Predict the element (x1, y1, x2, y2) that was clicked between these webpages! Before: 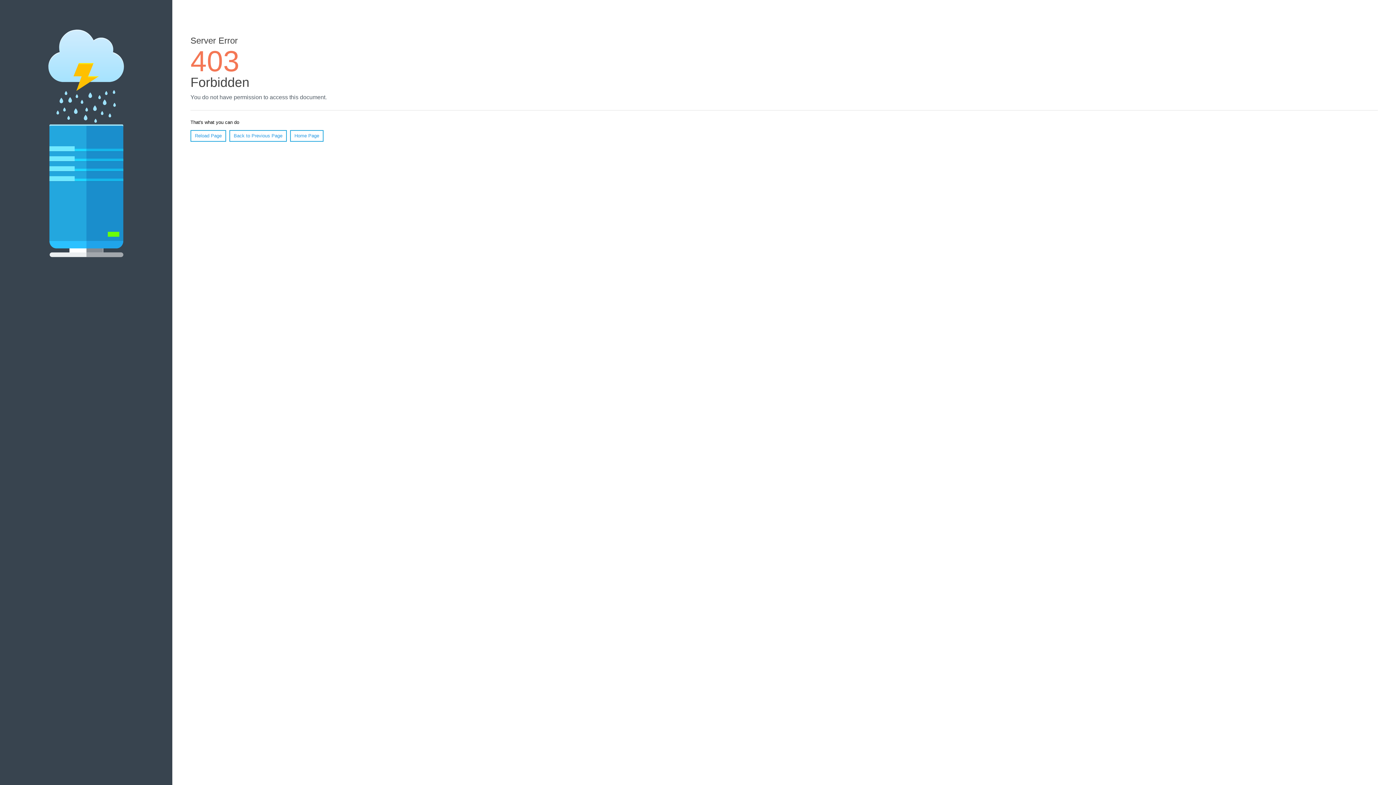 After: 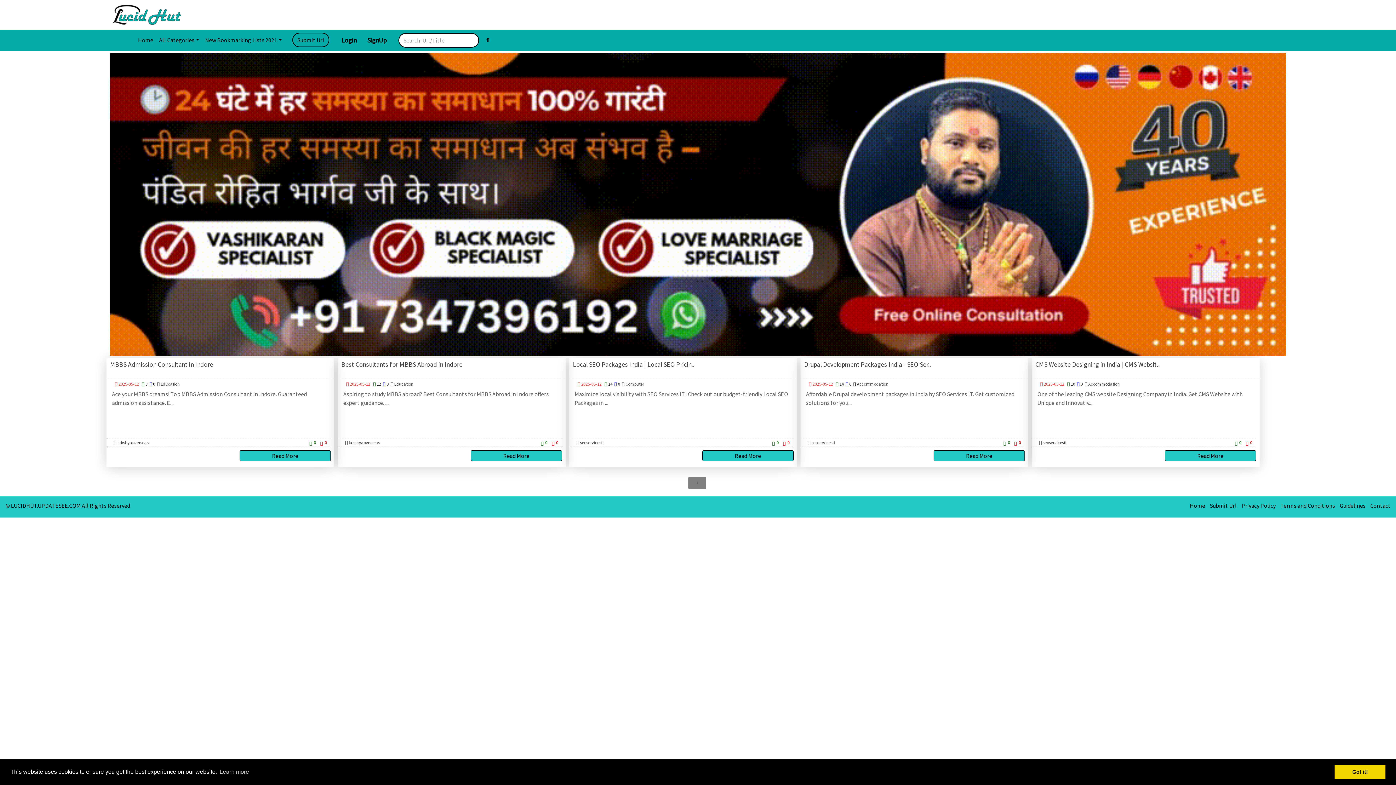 Action: label: Home Page bbox: (290, 130, 323, 141)